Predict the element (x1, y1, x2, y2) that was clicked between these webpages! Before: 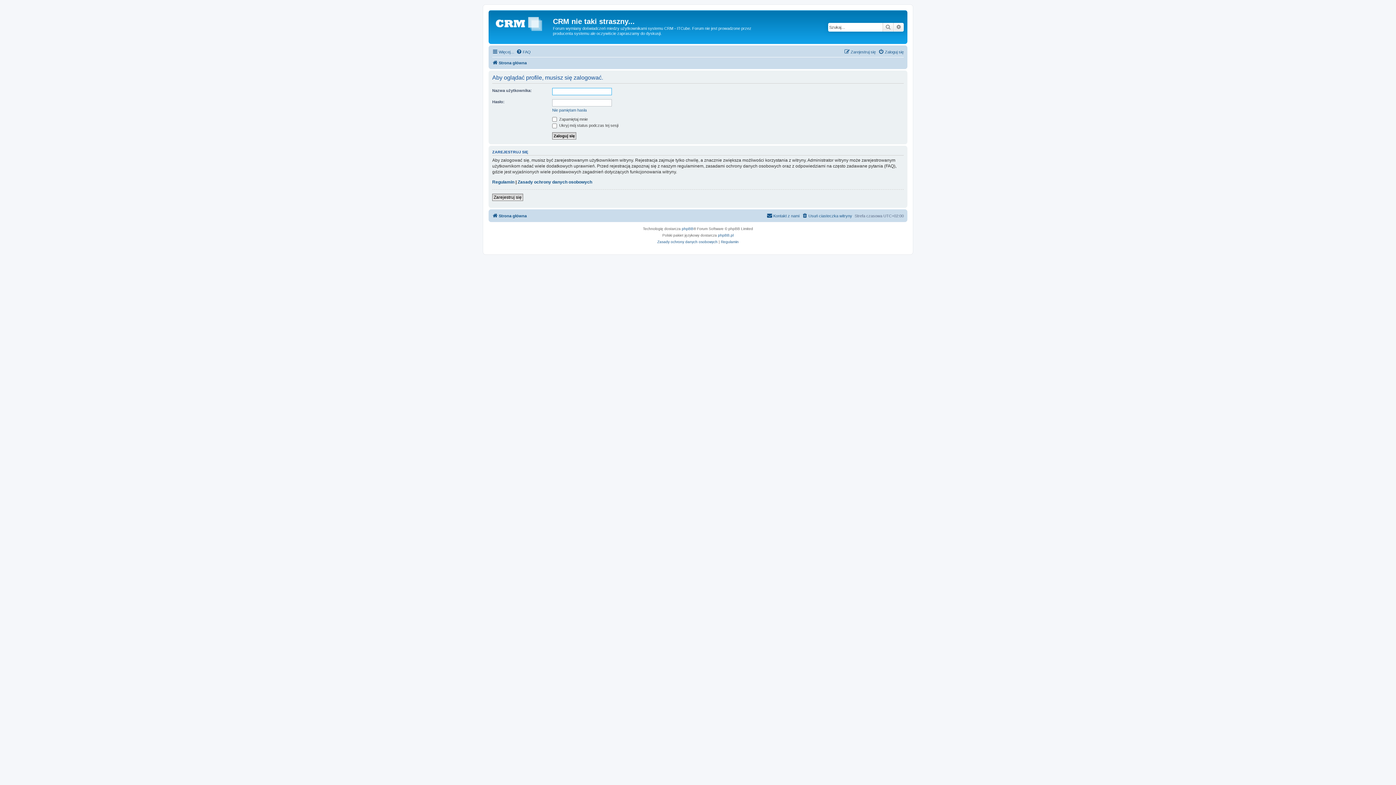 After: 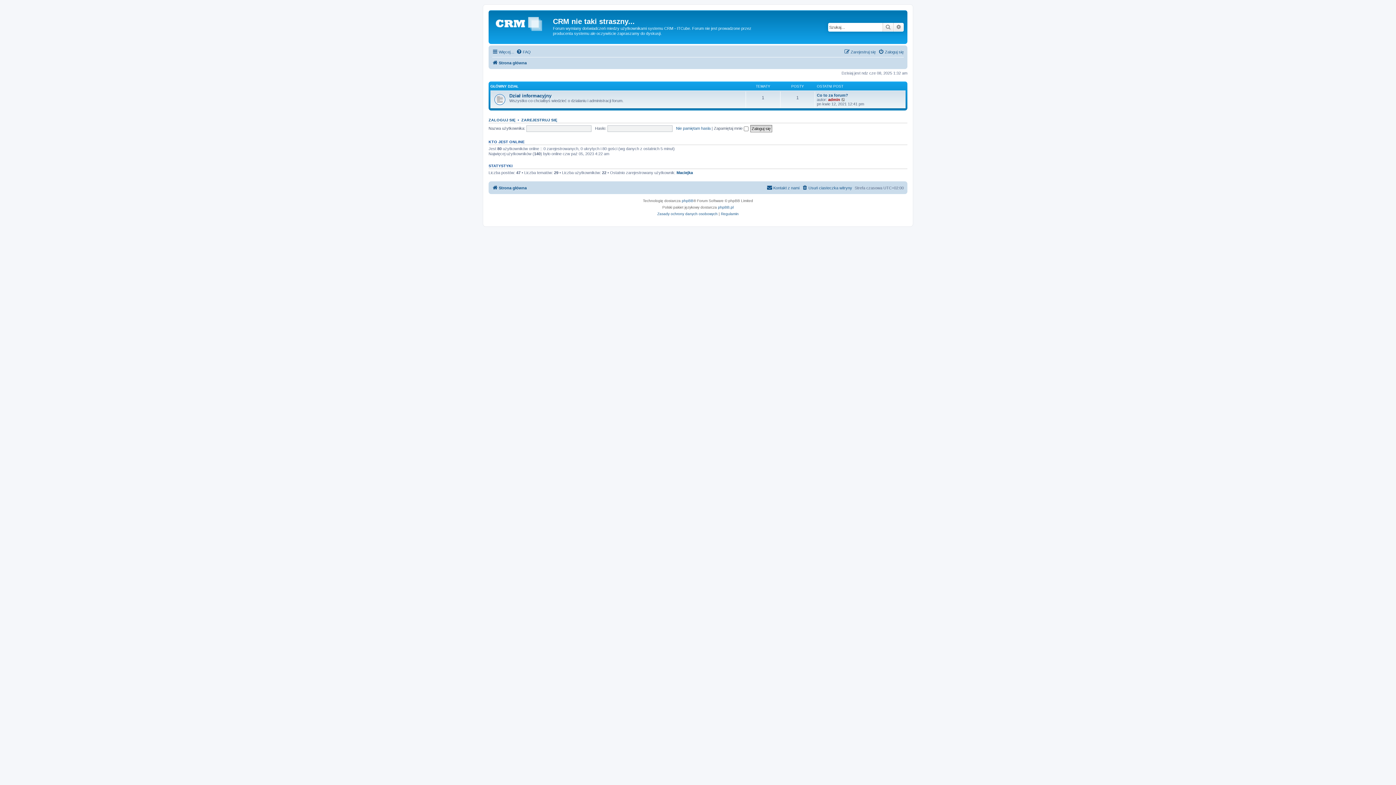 Action: bbox: (492, 58, 526, 67) label: Strona główna